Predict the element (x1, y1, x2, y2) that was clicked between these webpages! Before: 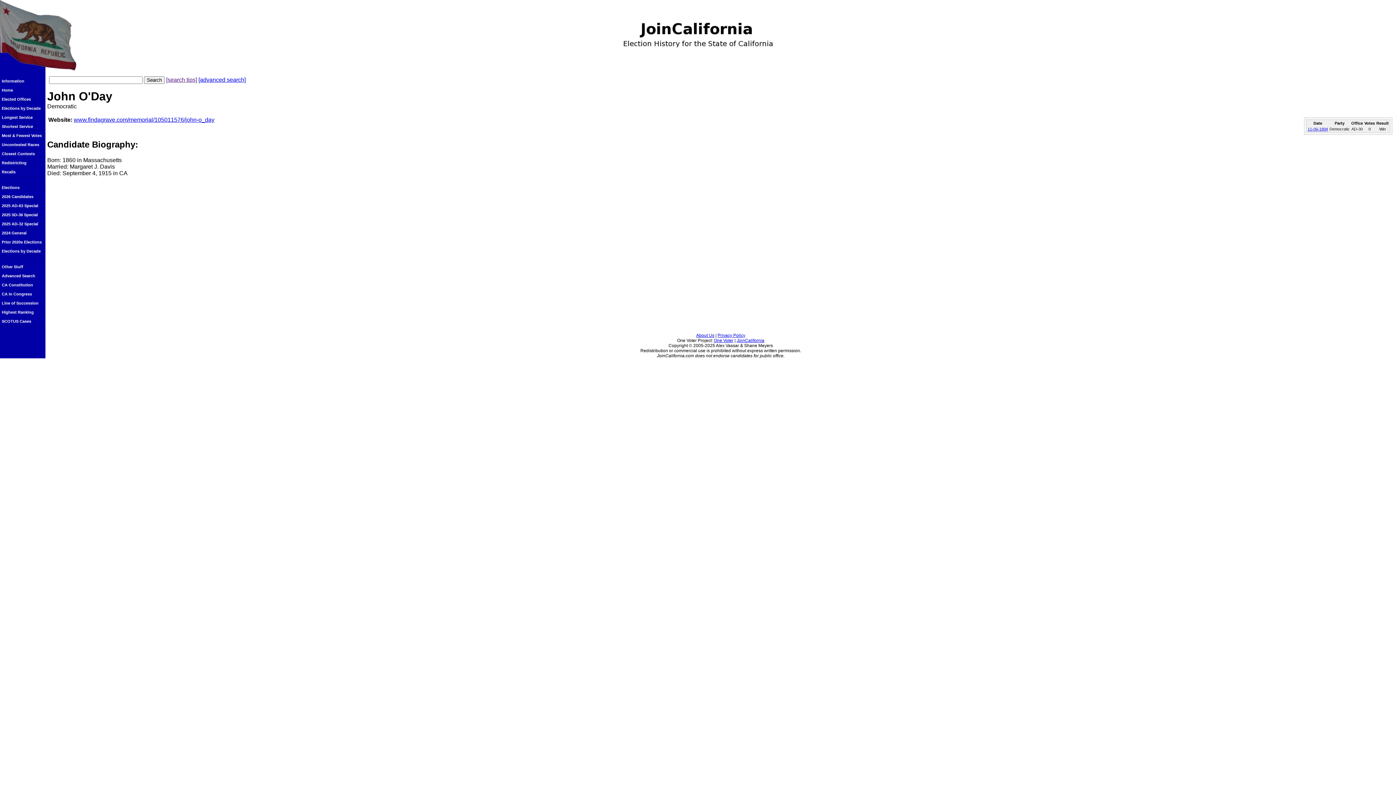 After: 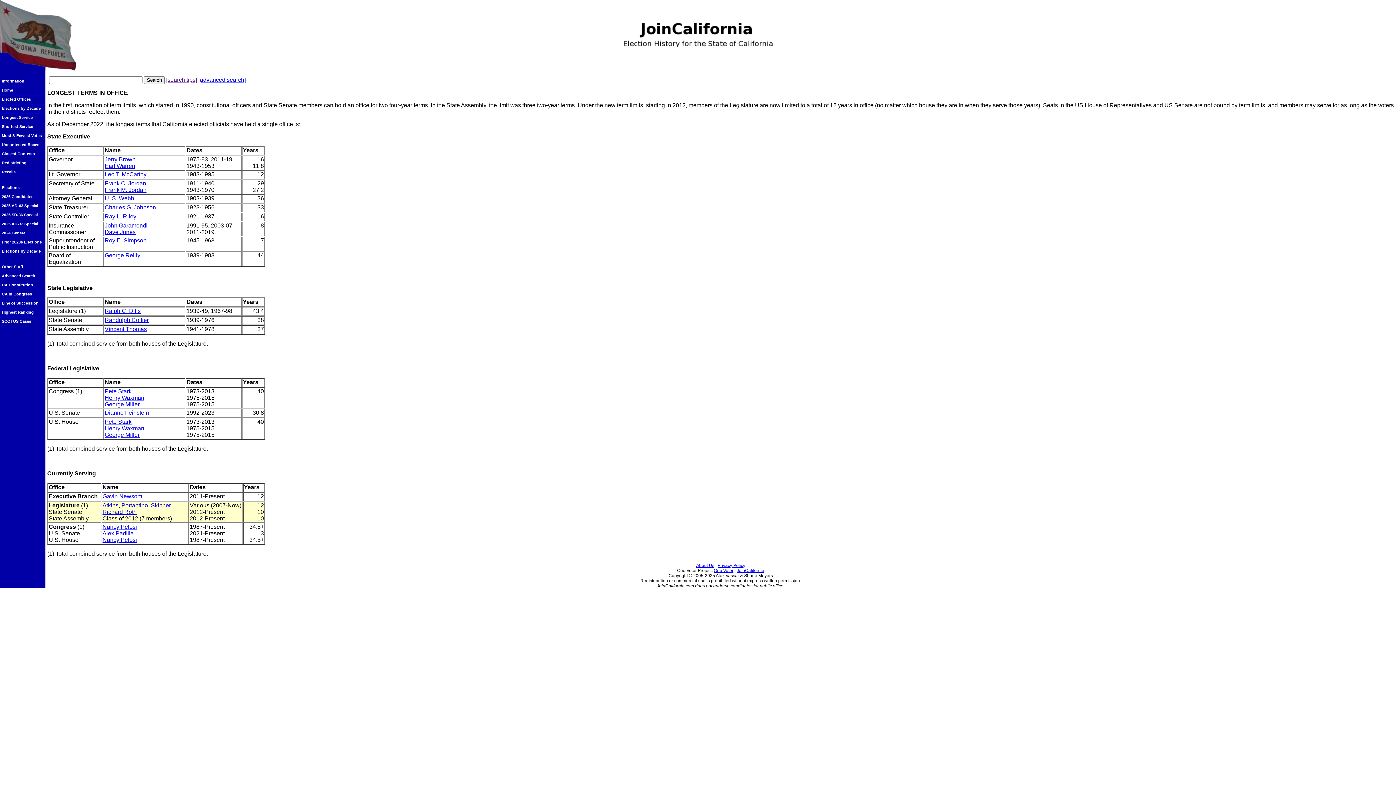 Action: label: Longest Service bbox: (0, 113, 45, 122)